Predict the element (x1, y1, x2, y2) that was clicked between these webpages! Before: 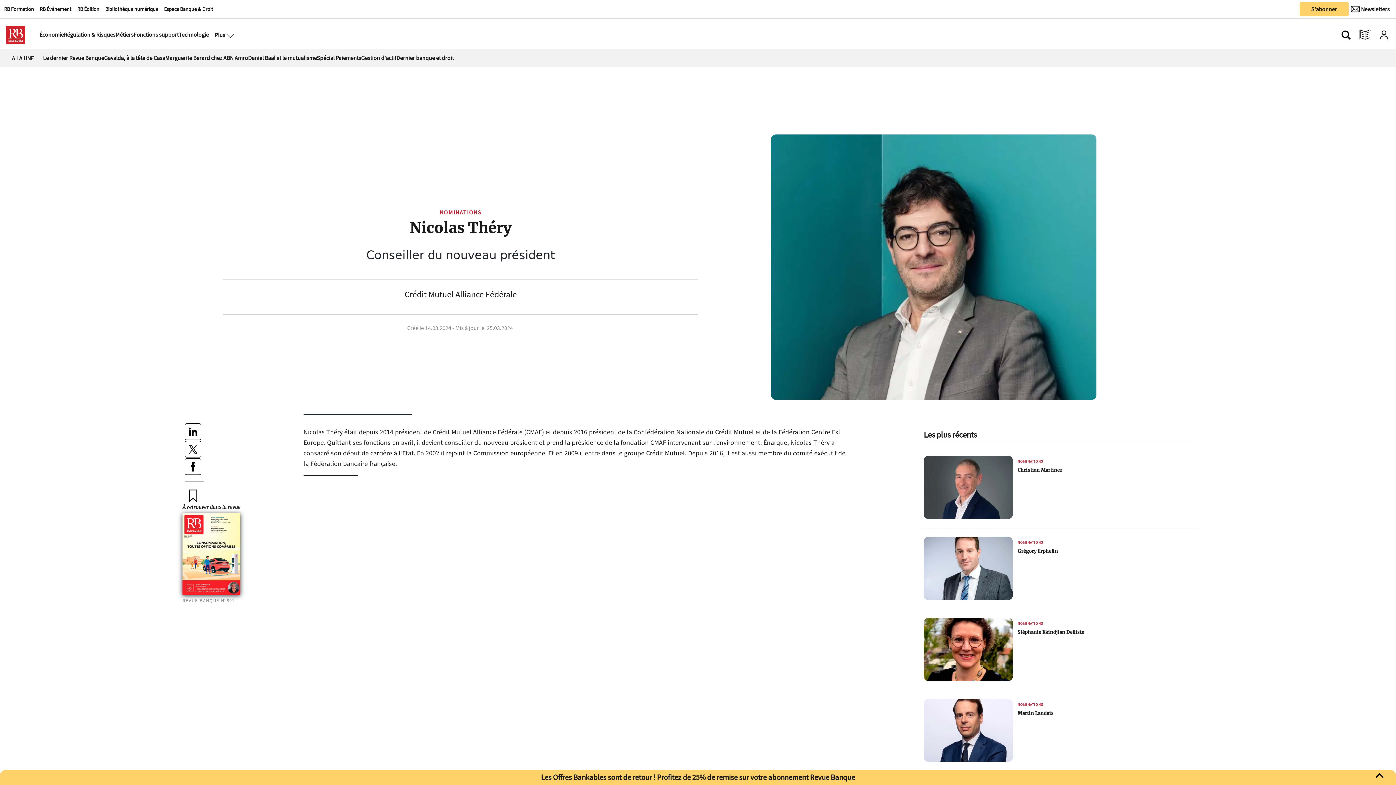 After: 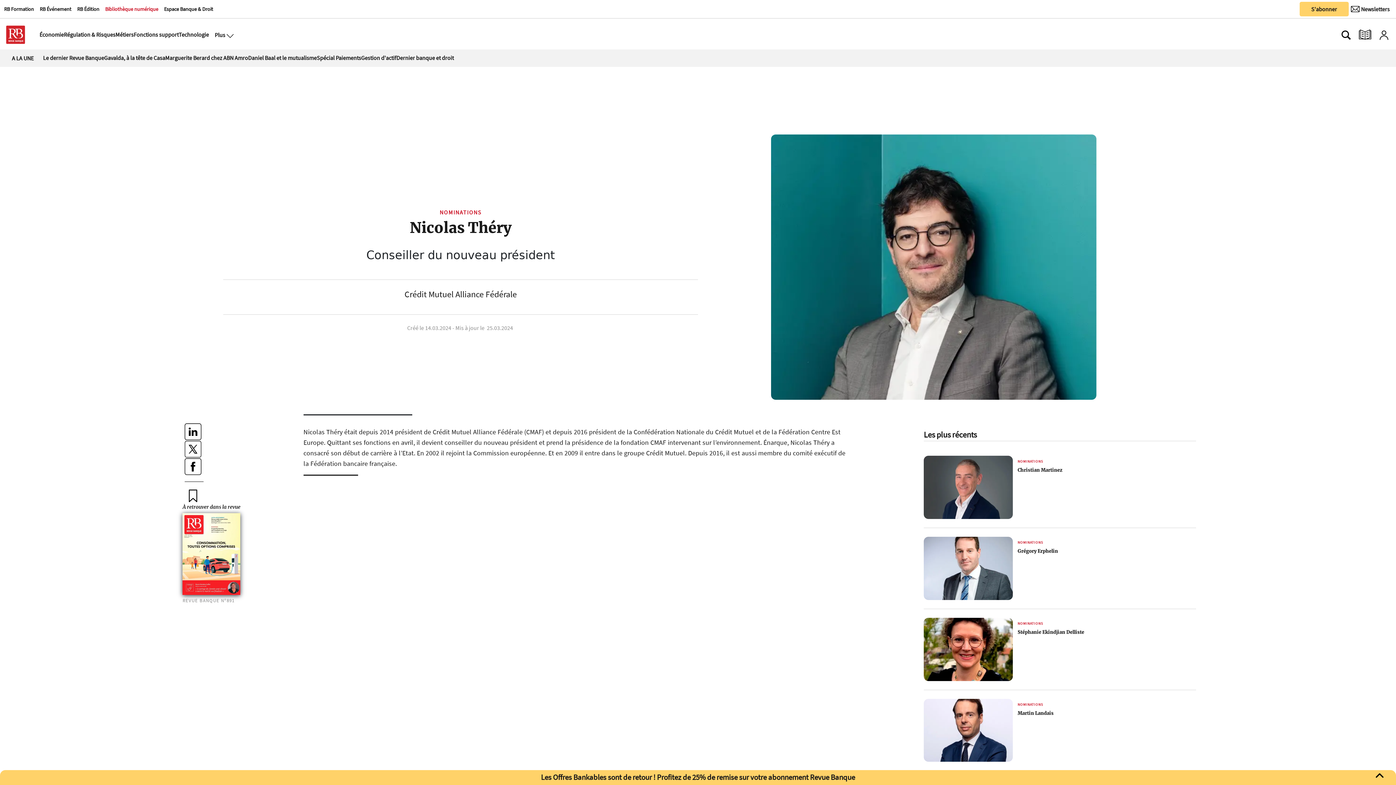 Action: bbox: (105, 5, 158, 12) label: Bibliothèque numérique